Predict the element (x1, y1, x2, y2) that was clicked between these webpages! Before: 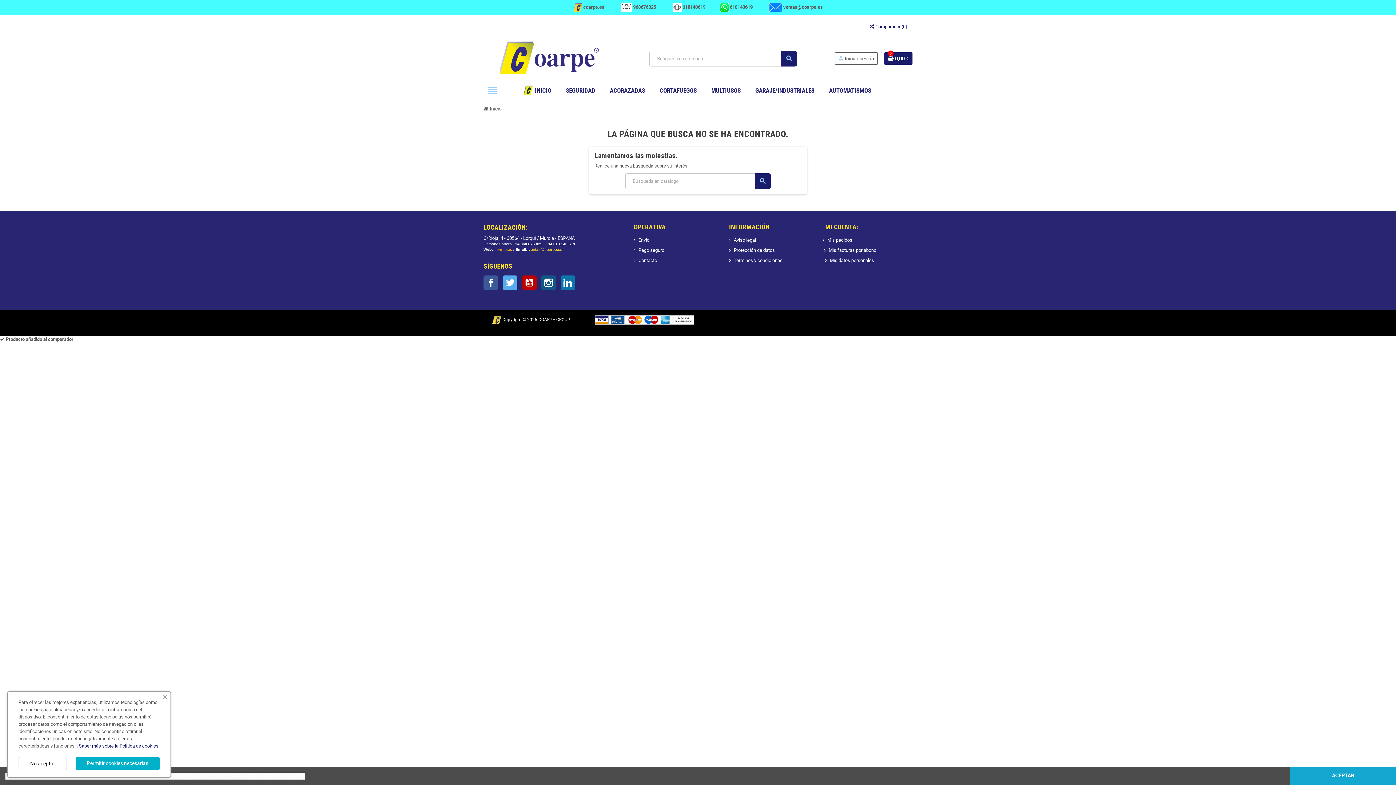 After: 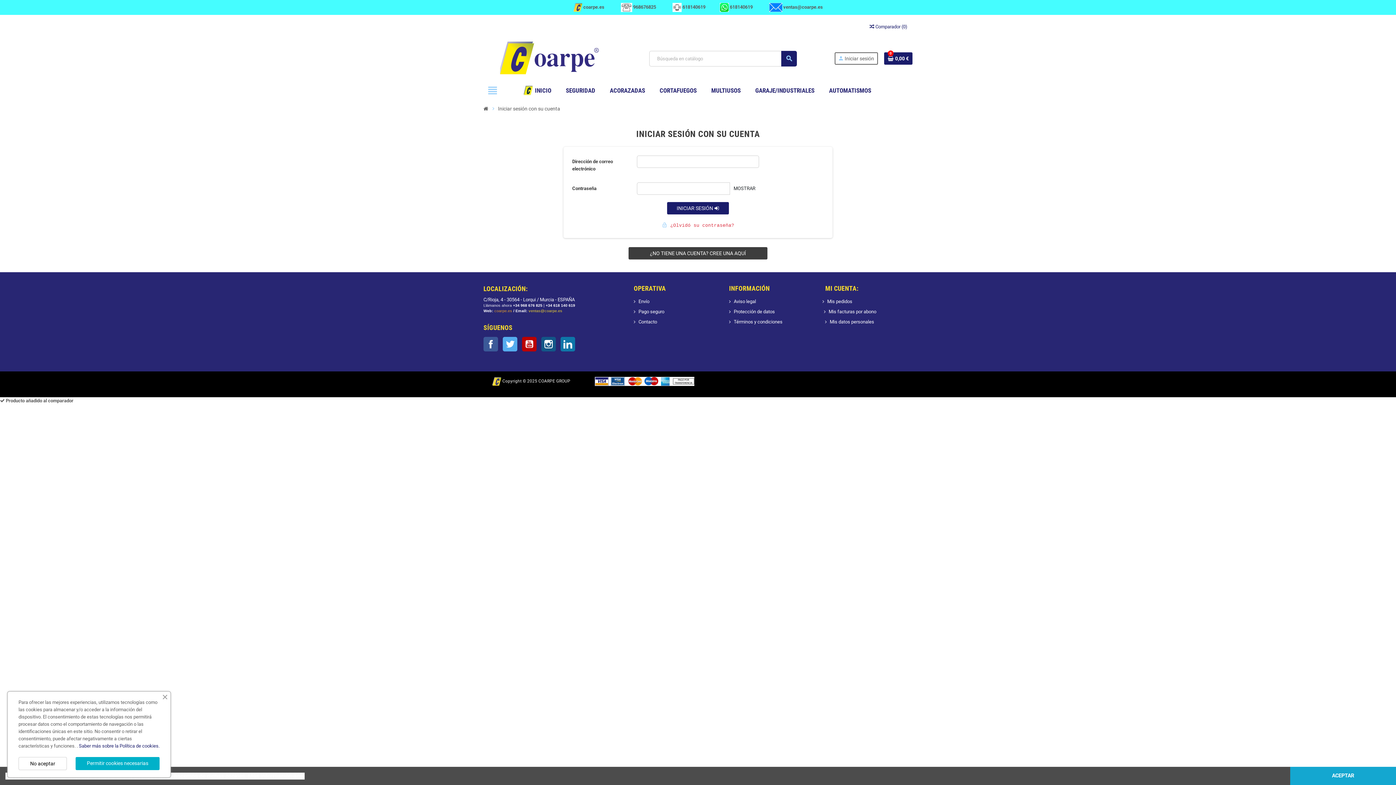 Action: label: Mis pedidos bbox: (822, 237, 852, 242)